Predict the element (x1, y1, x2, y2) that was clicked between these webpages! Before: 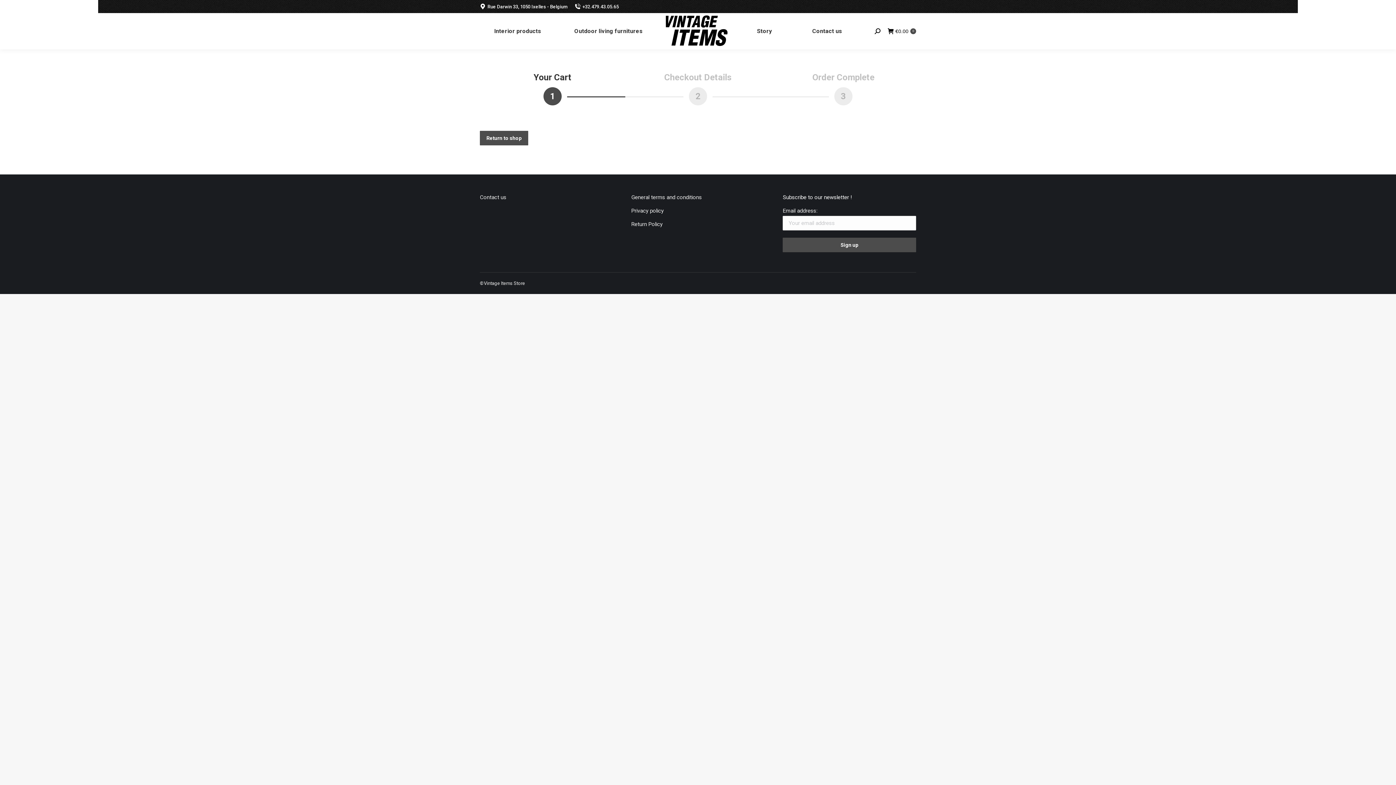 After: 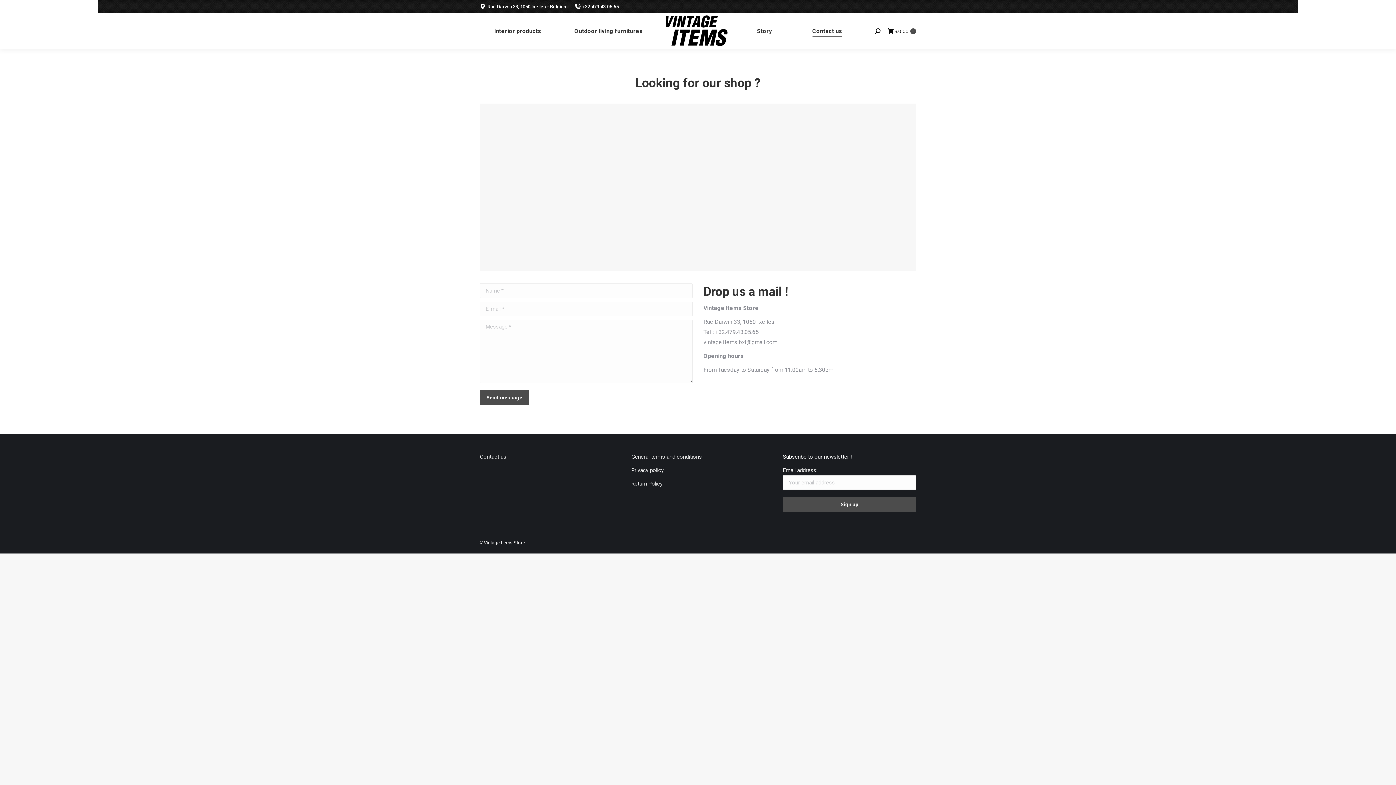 Action: bbox: (797, 19, 857, 42) label: Contact us